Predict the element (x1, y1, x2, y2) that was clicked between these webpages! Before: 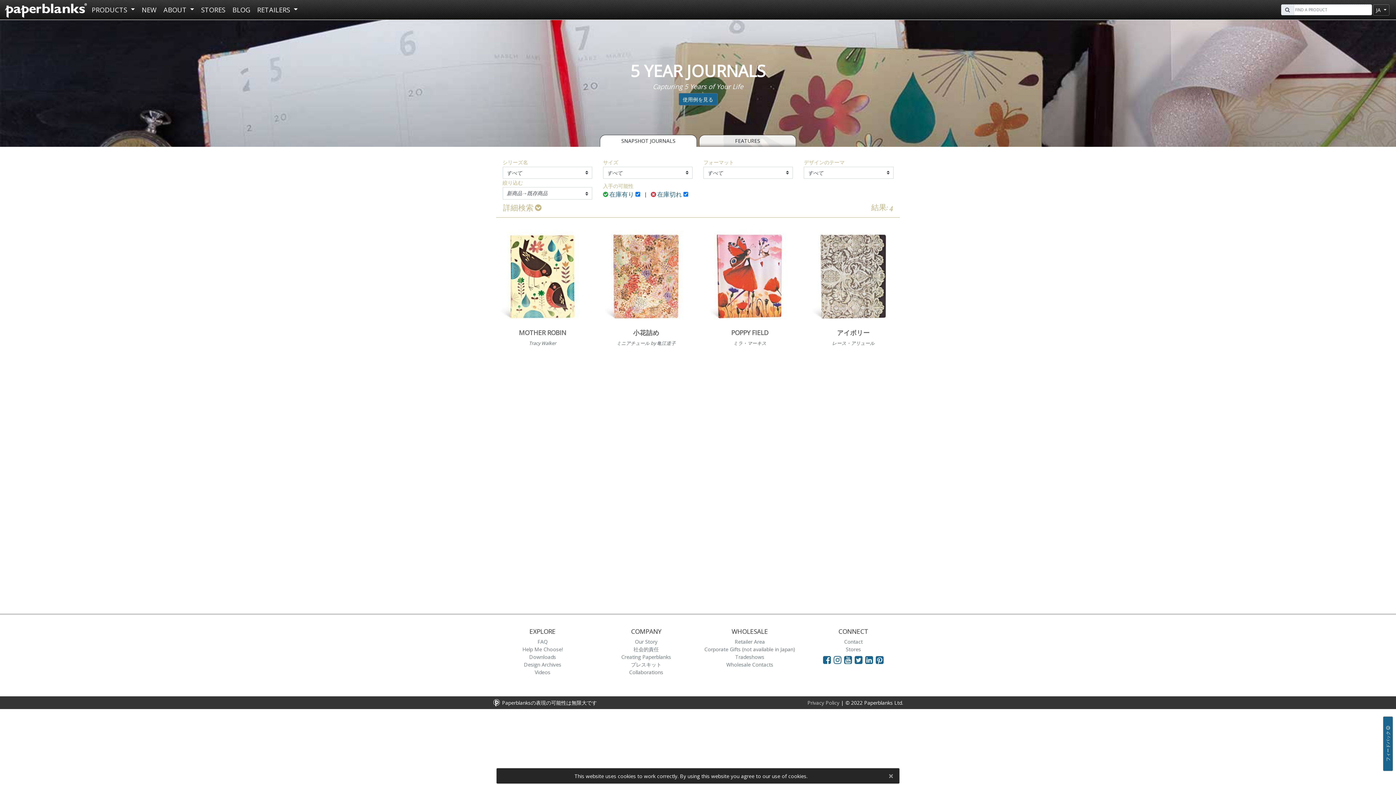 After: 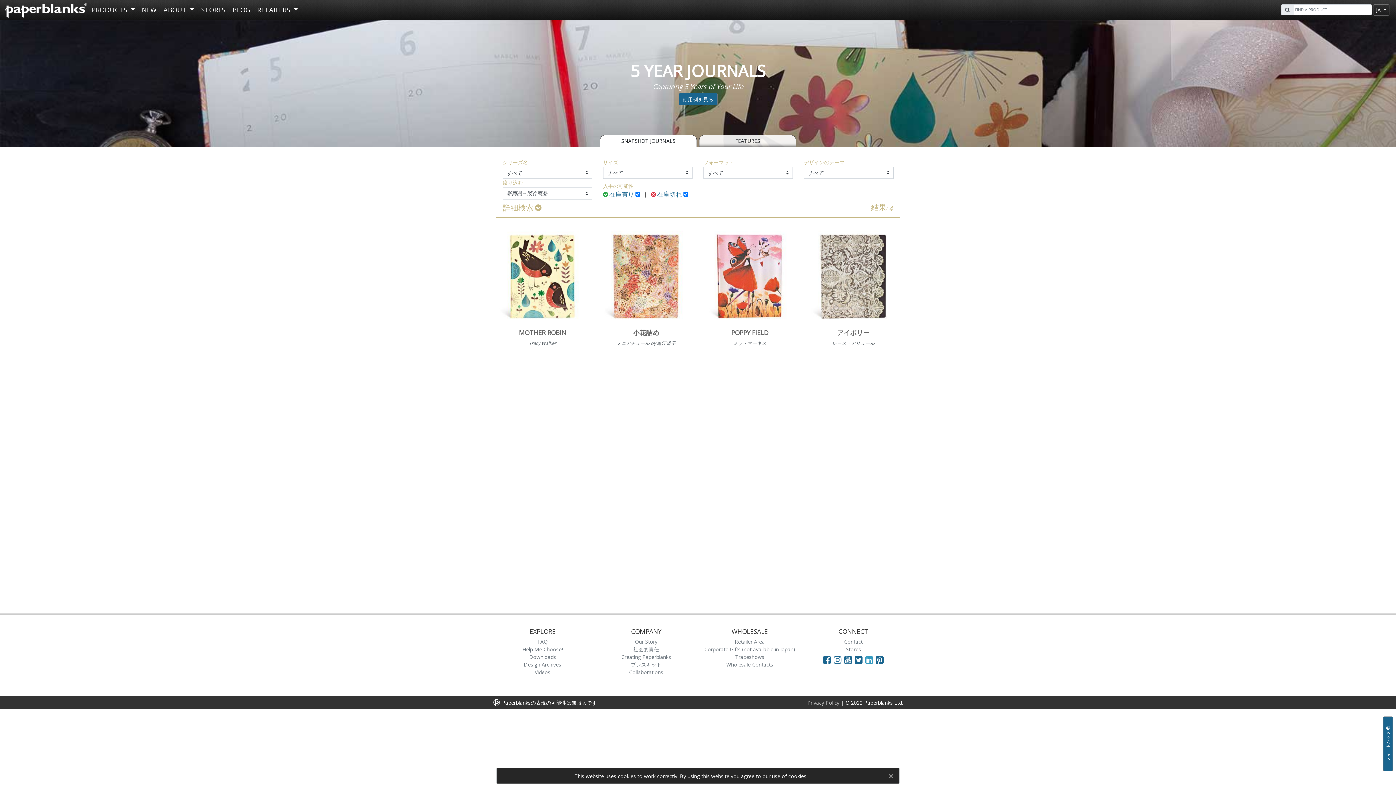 Action: bbox: (865, 653, 873, 666)